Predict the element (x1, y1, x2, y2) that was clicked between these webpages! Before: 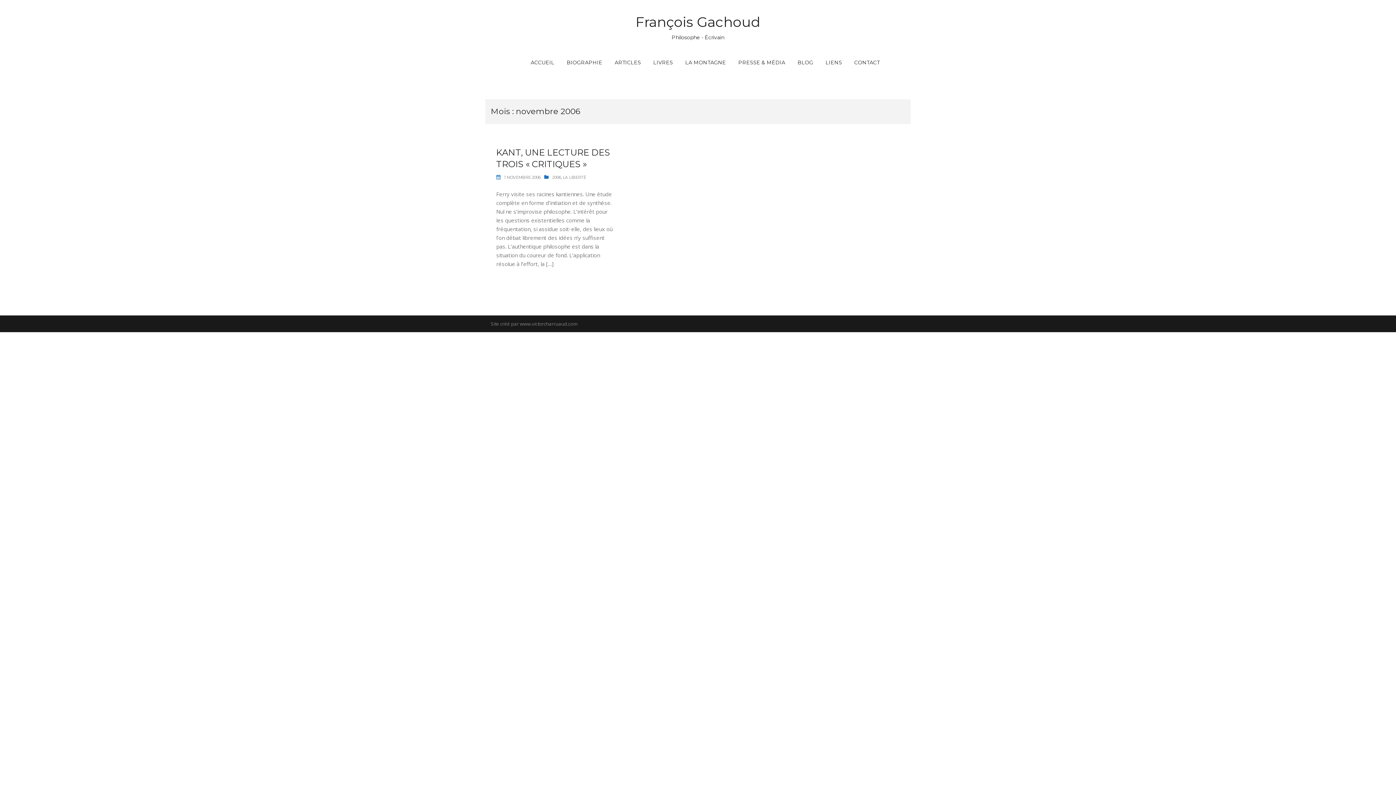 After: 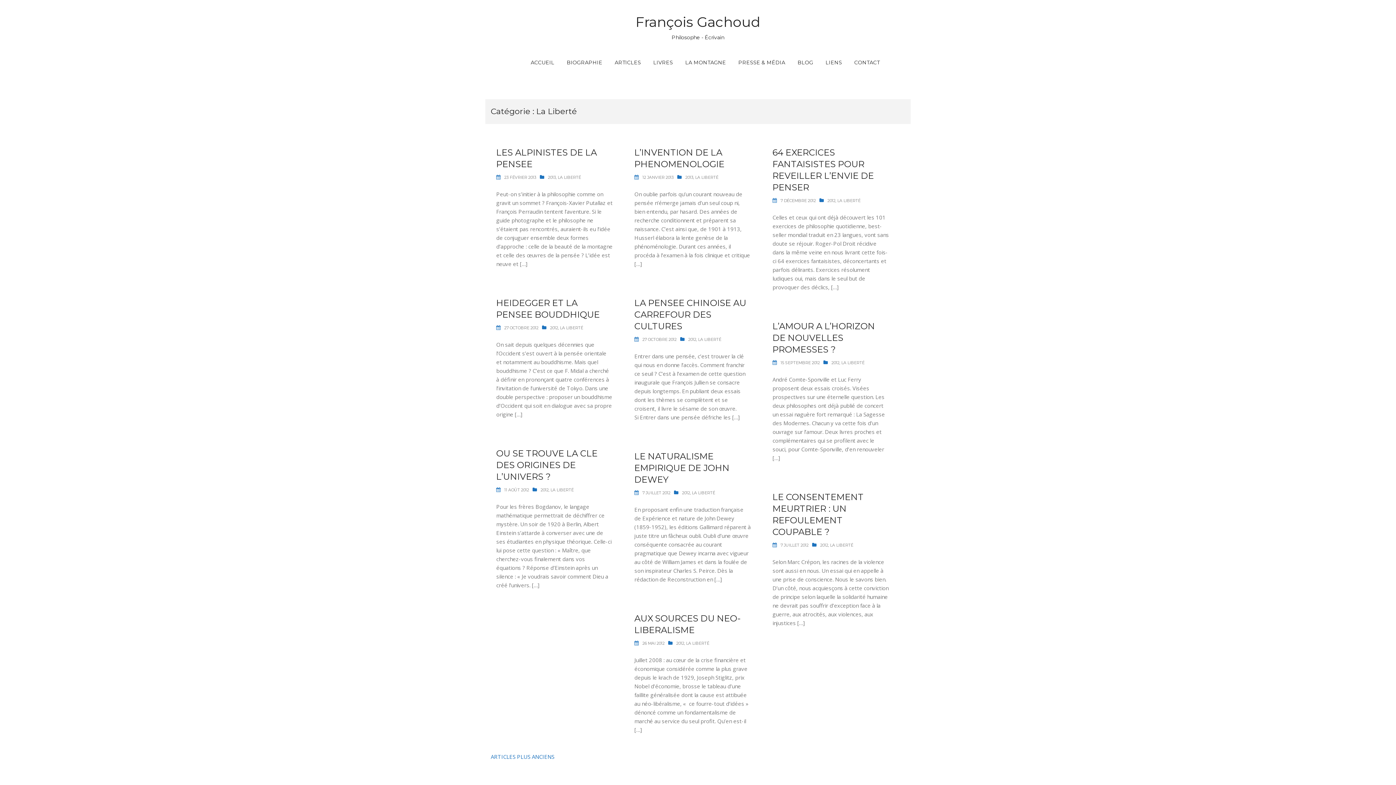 Action: bbox: (562, 174, 586, 180) label: LA LIBERTÉ